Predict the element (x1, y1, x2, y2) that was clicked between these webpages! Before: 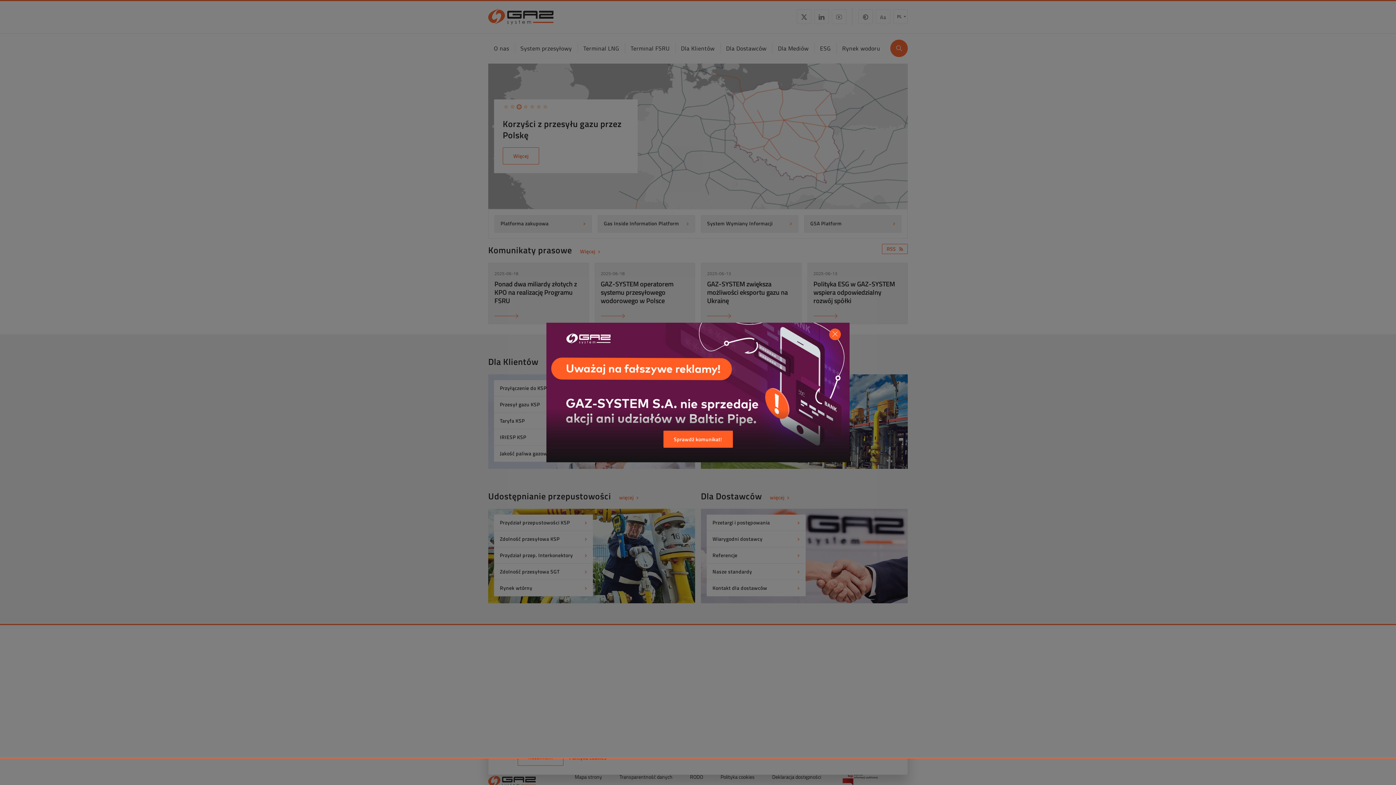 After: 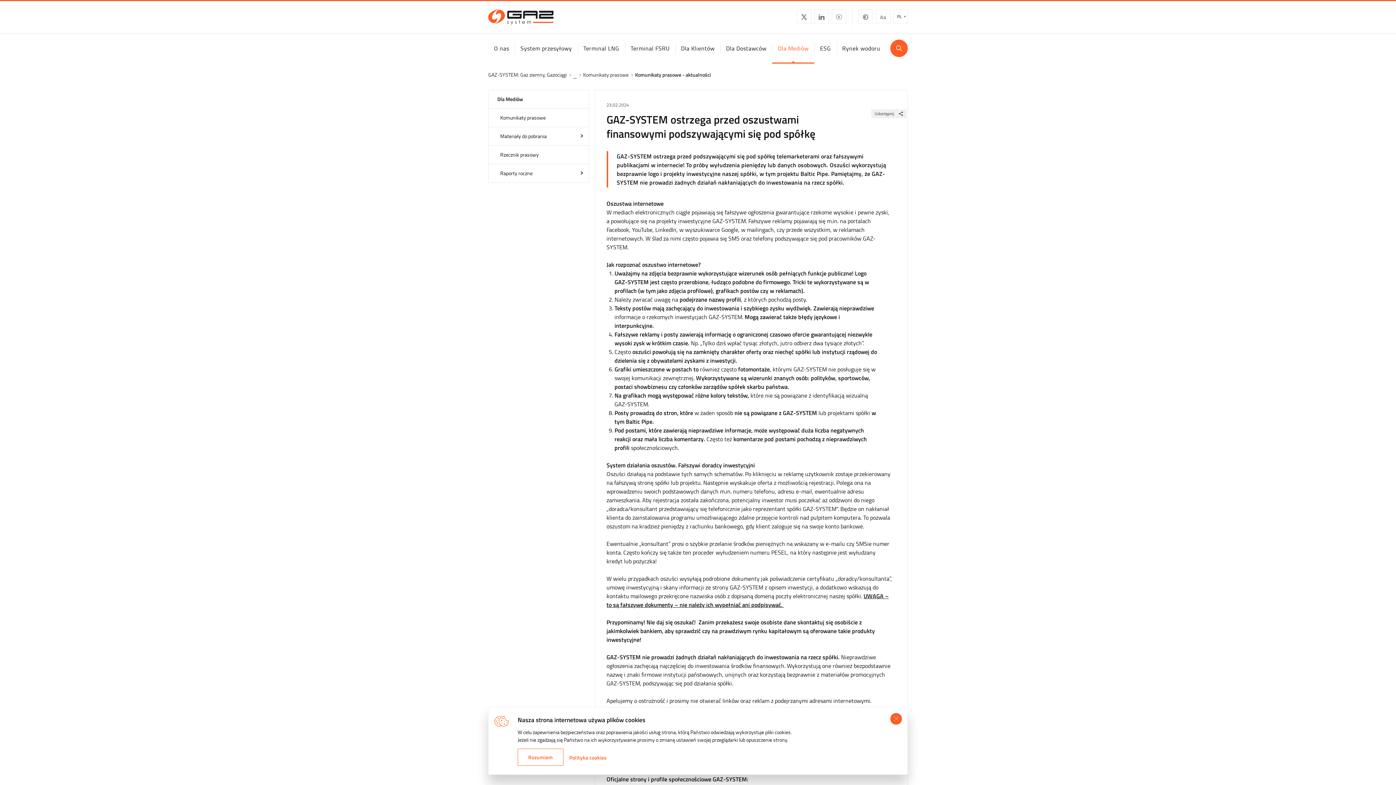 Action: bbox: (663, 430, 732, 448) label: Sprawdź komunikat!